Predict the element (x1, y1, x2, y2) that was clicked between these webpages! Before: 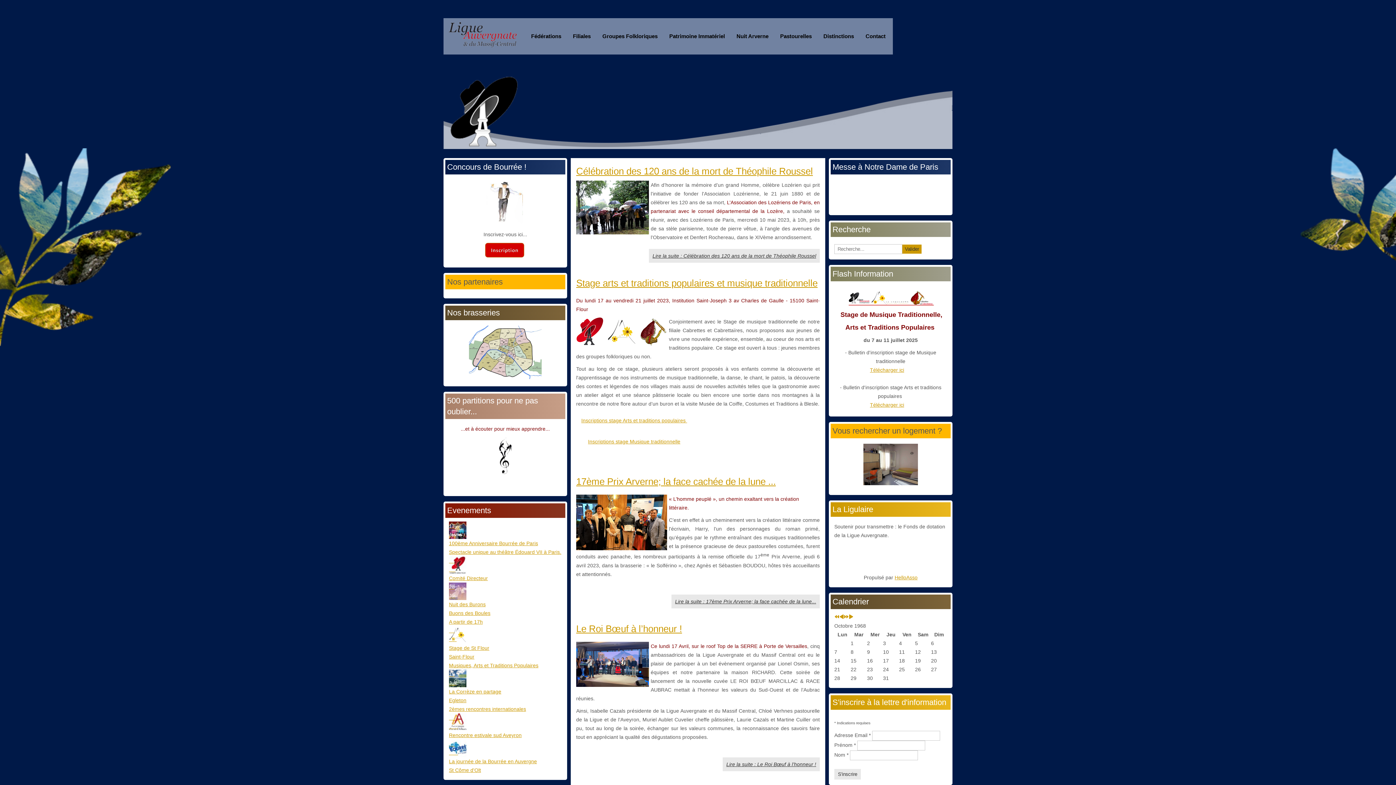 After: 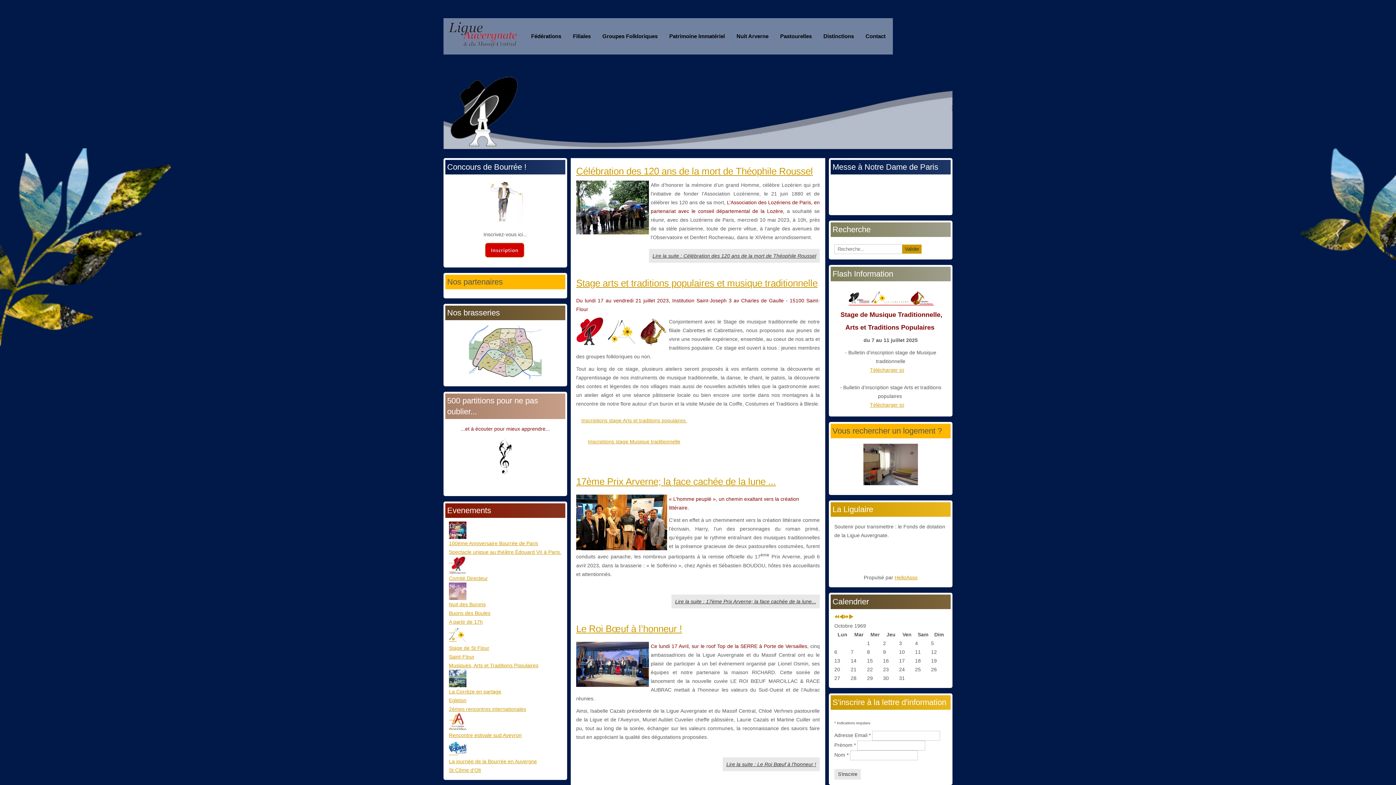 Action: label: Année suivante bbox: (844, 614, 849, 620)